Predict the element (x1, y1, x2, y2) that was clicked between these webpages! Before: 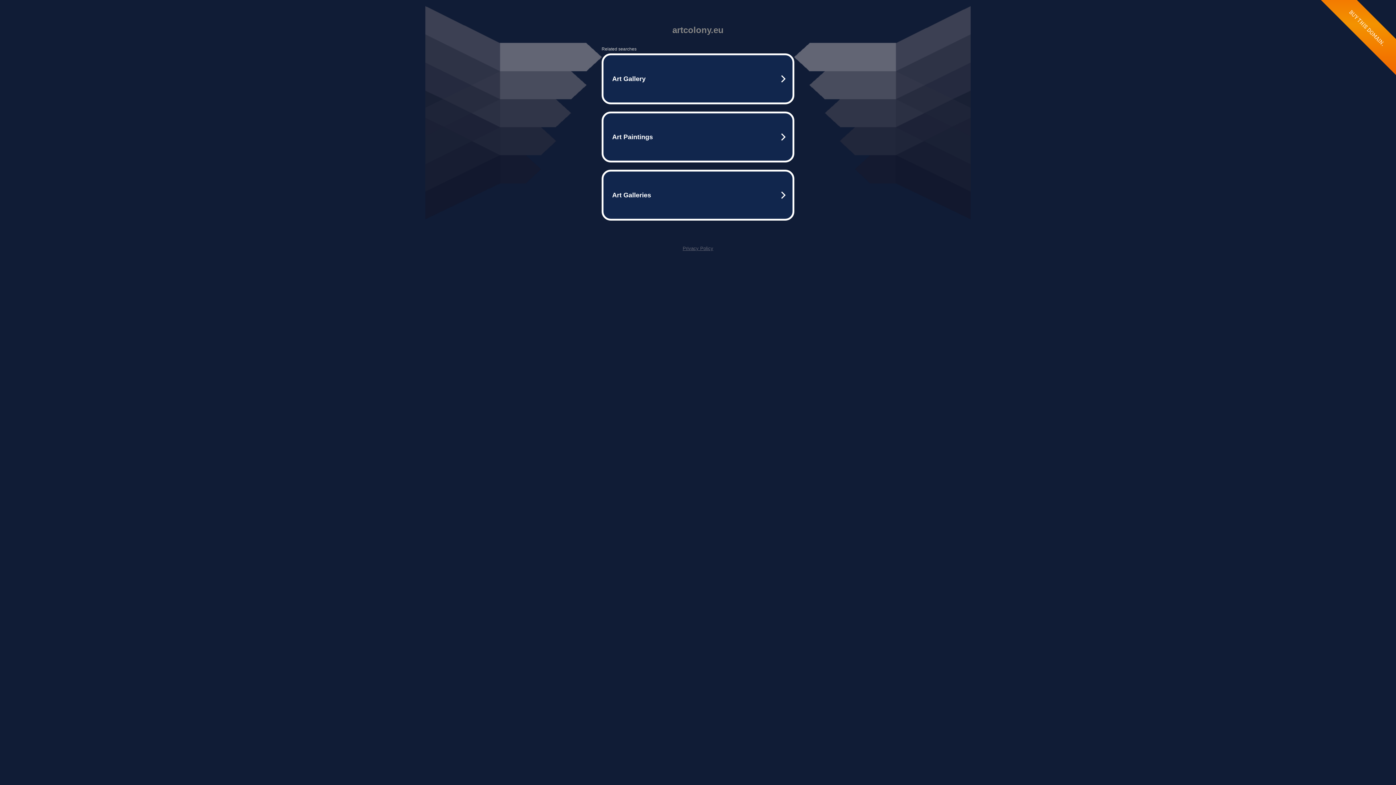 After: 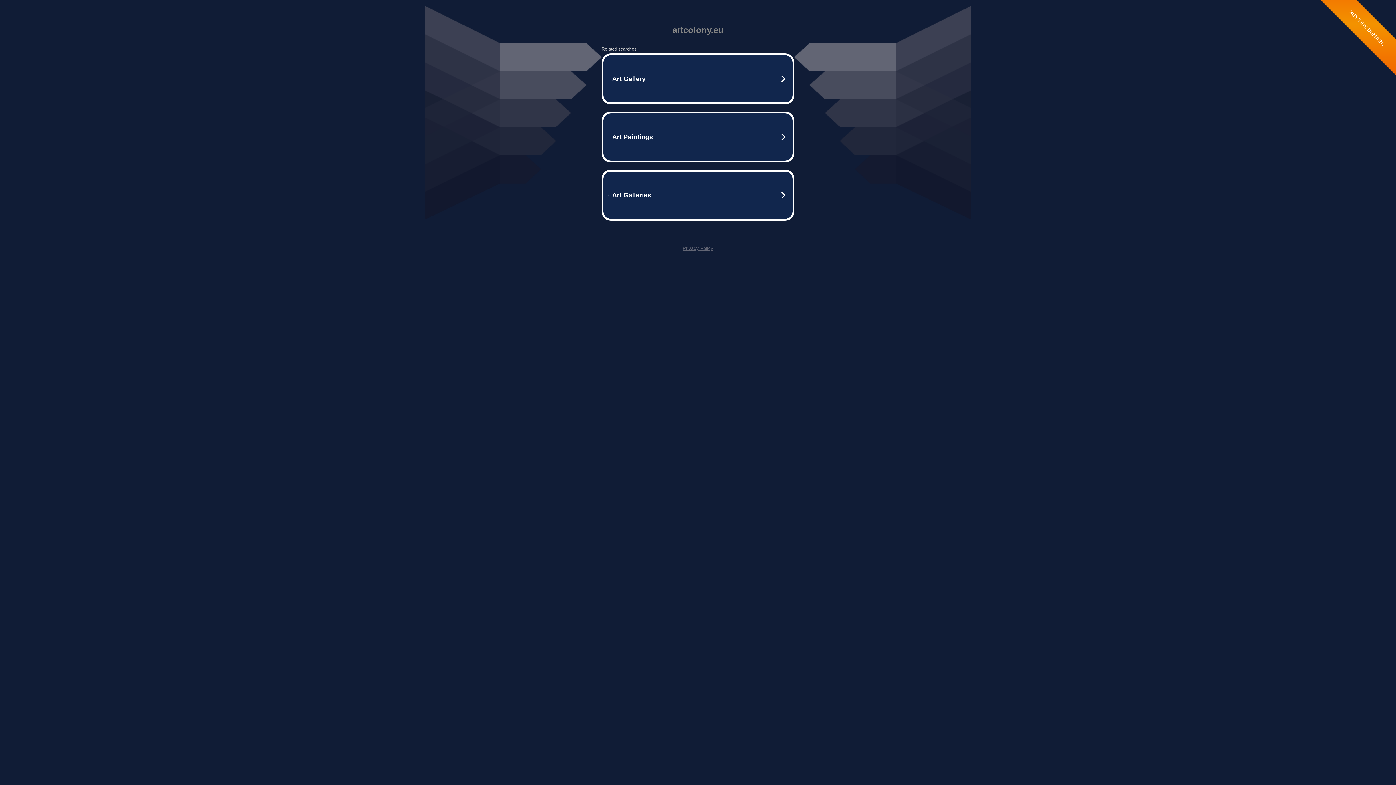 Action: label: Privacy Policy bbox: (682, 245, 713, 251)